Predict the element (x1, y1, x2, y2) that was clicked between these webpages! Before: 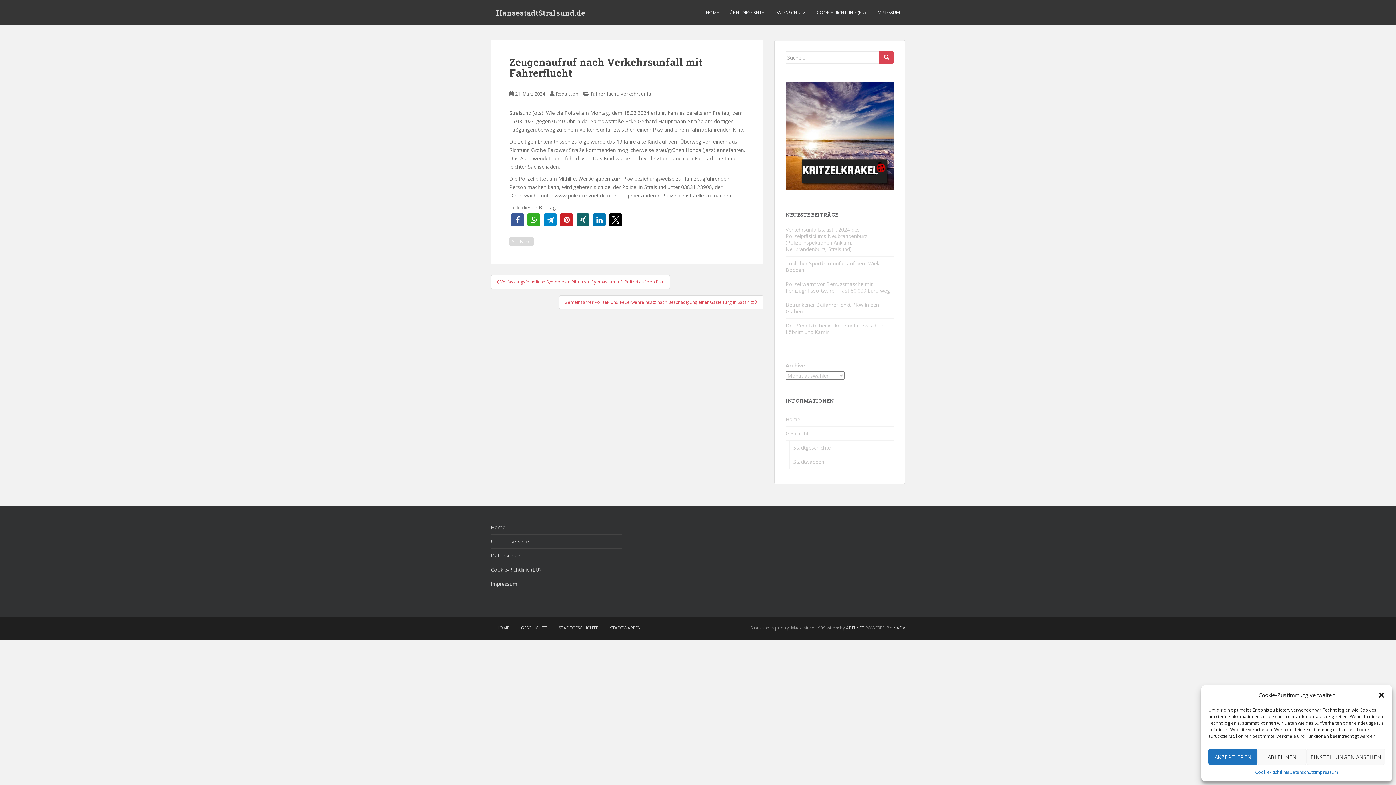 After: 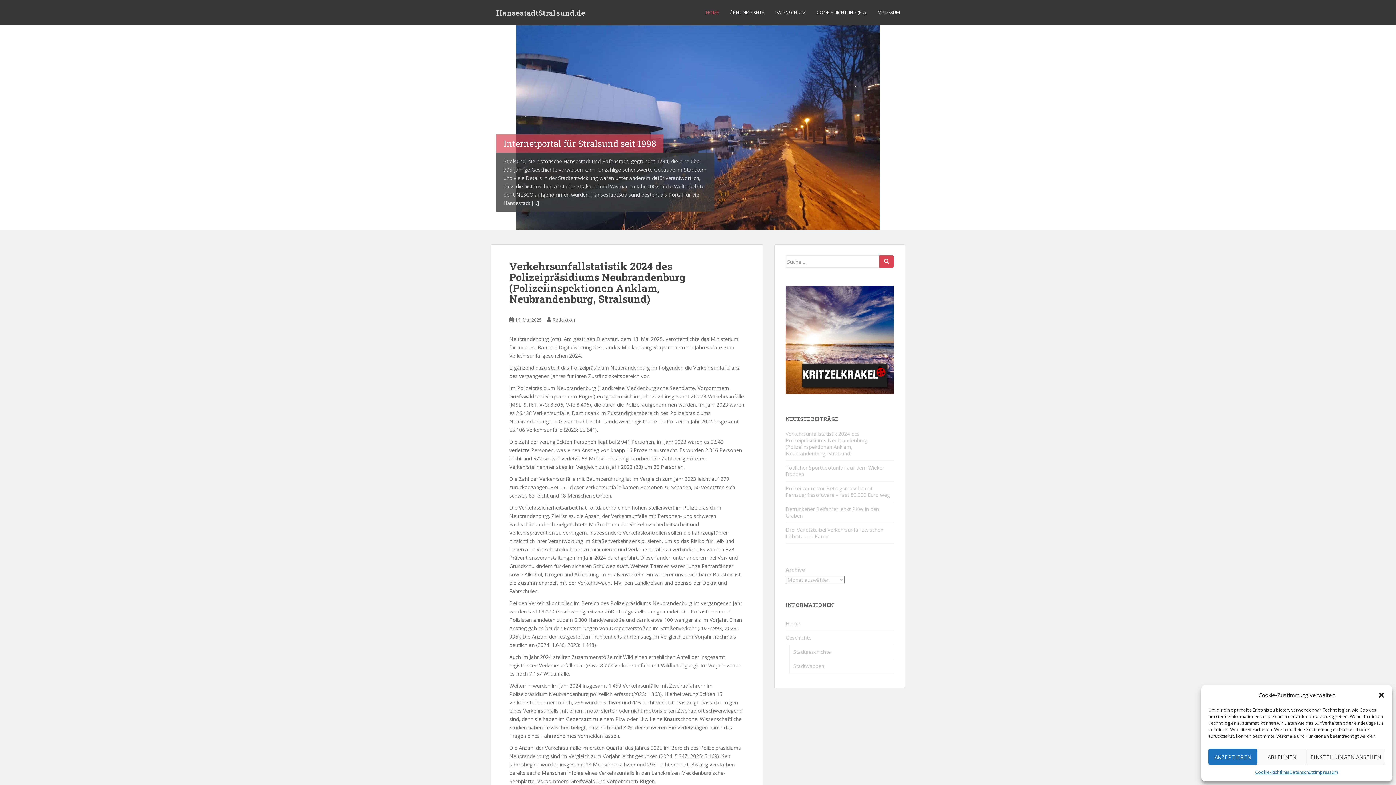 Action: label: HansestadtStralsund.de bbox: (490, 3, 590, 21)